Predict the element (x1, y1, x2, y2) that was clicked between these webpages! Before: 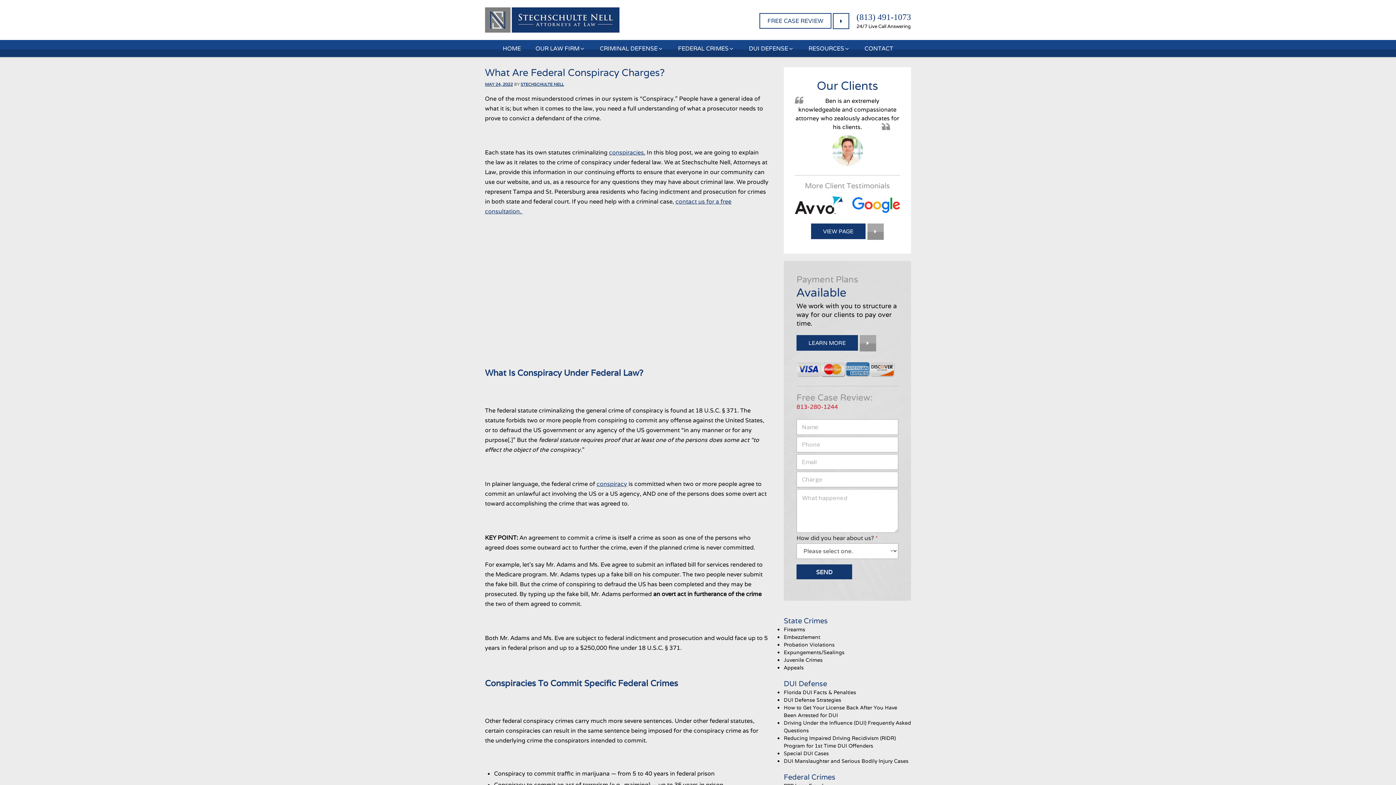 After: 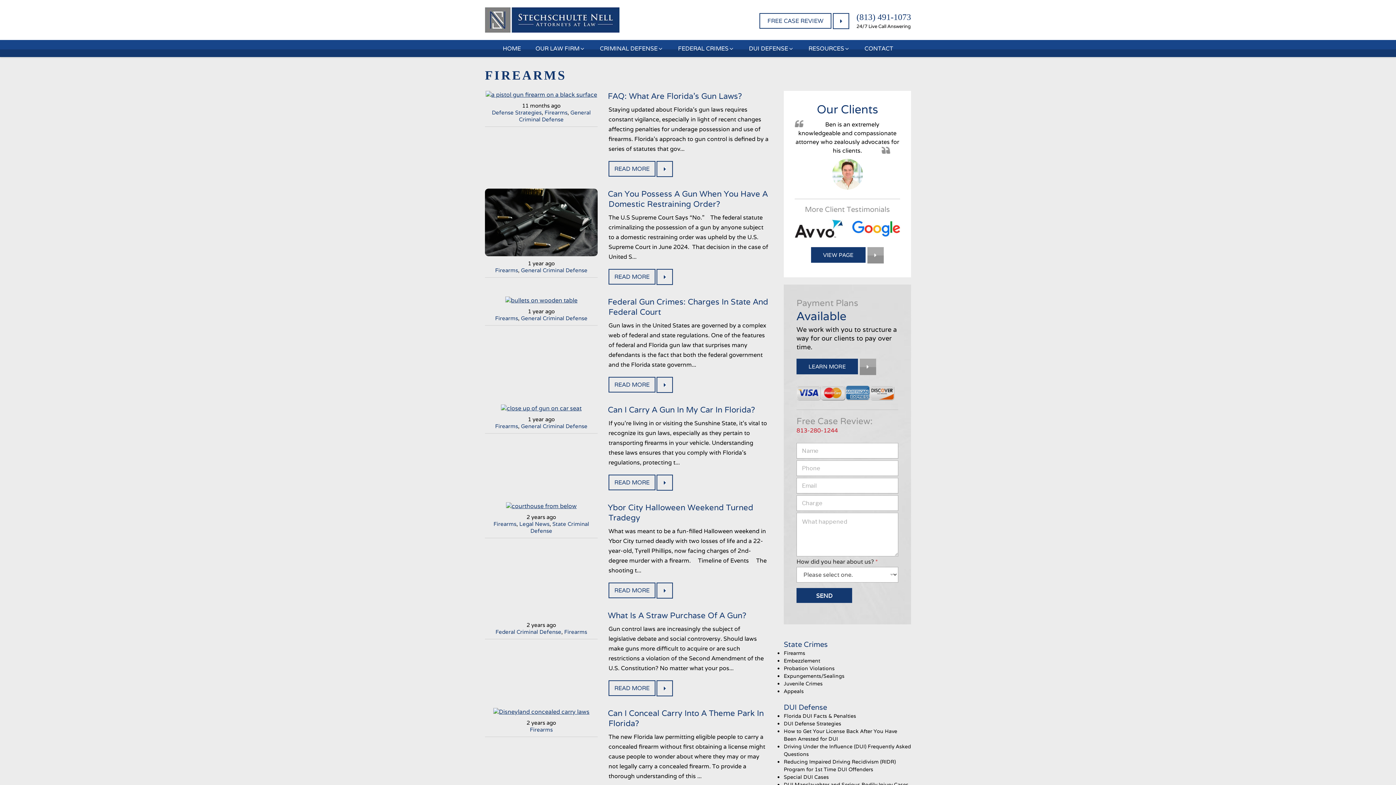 Action: label: Firearms bbox: (784, 626, 805, 633)